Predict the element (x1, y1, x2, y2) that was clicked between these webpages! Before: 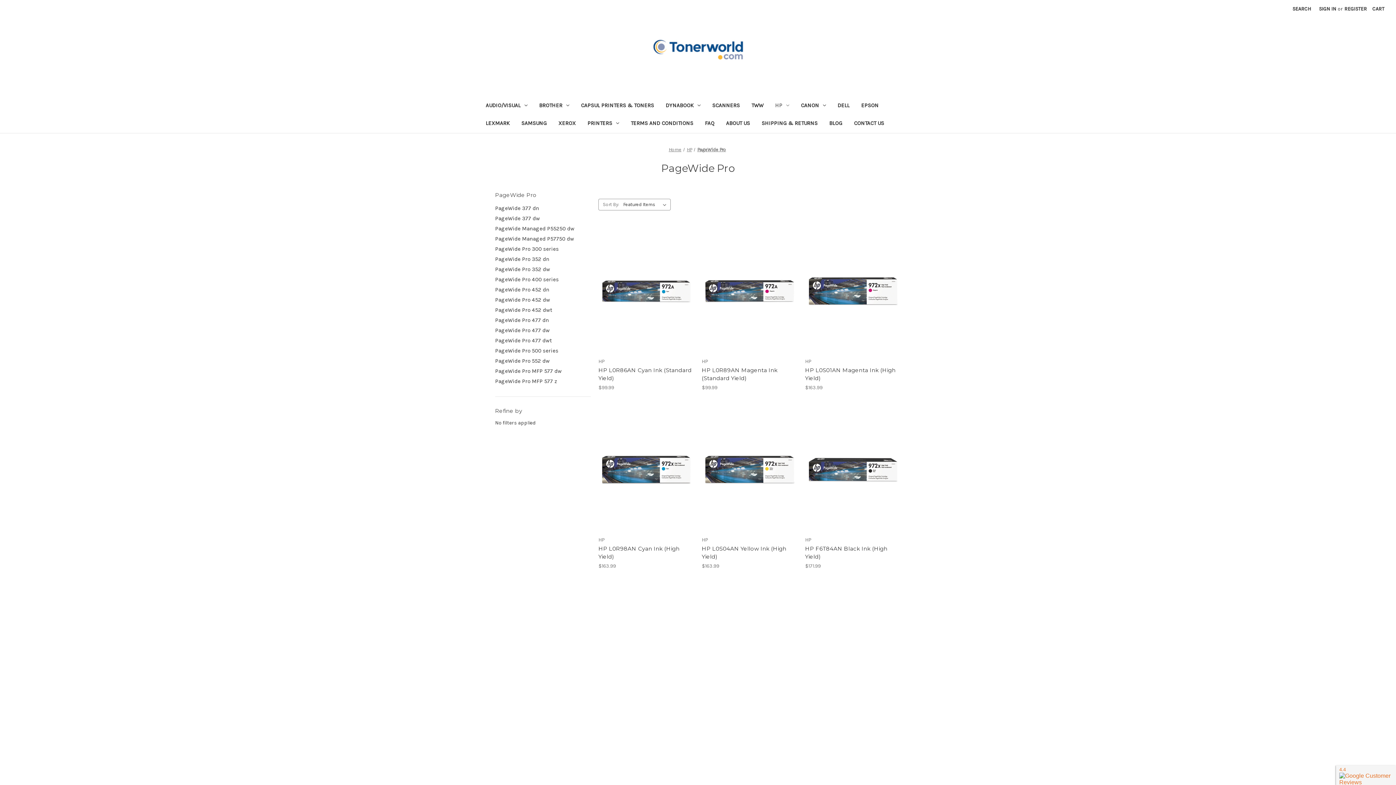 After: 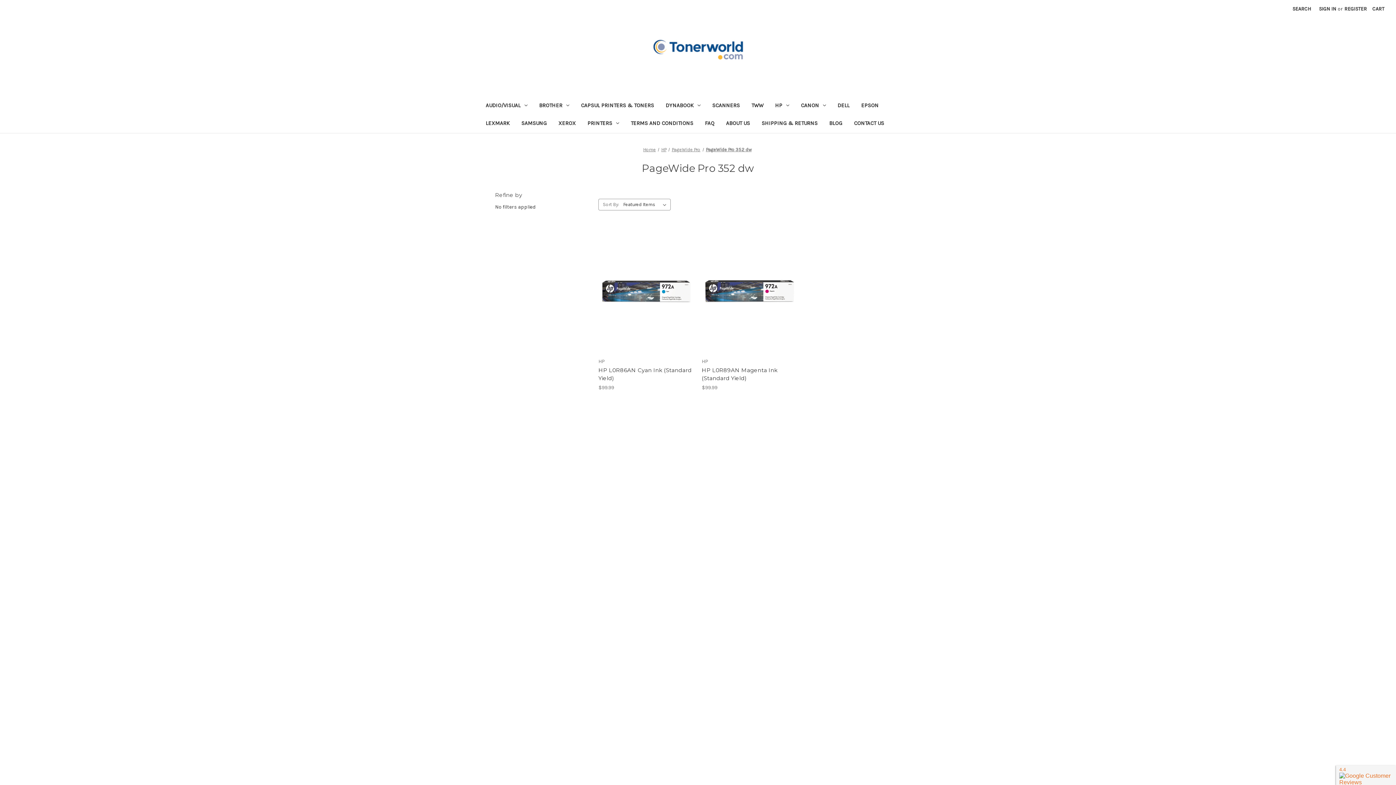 Action: bbox: (495, 264, 591, 274) label: PageWide Pro 352 dw